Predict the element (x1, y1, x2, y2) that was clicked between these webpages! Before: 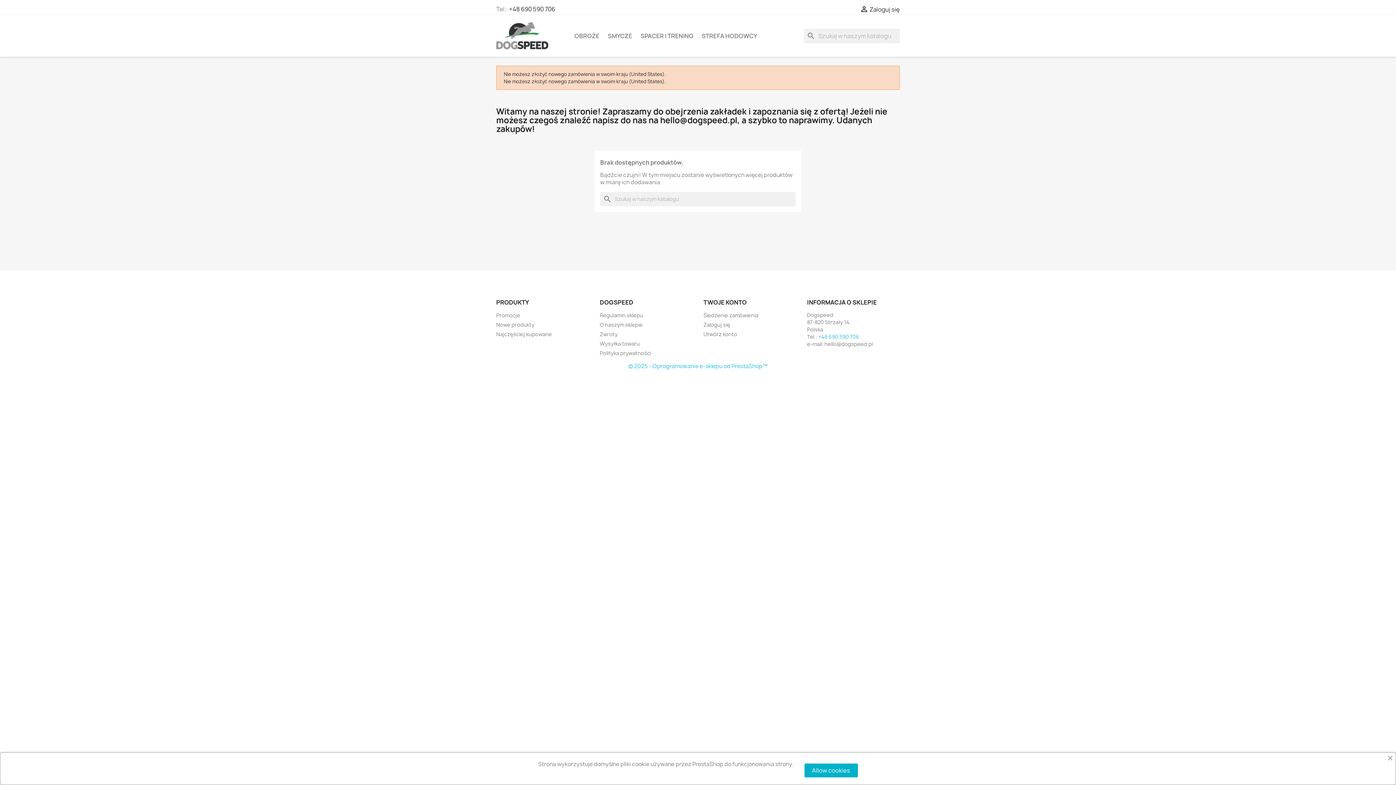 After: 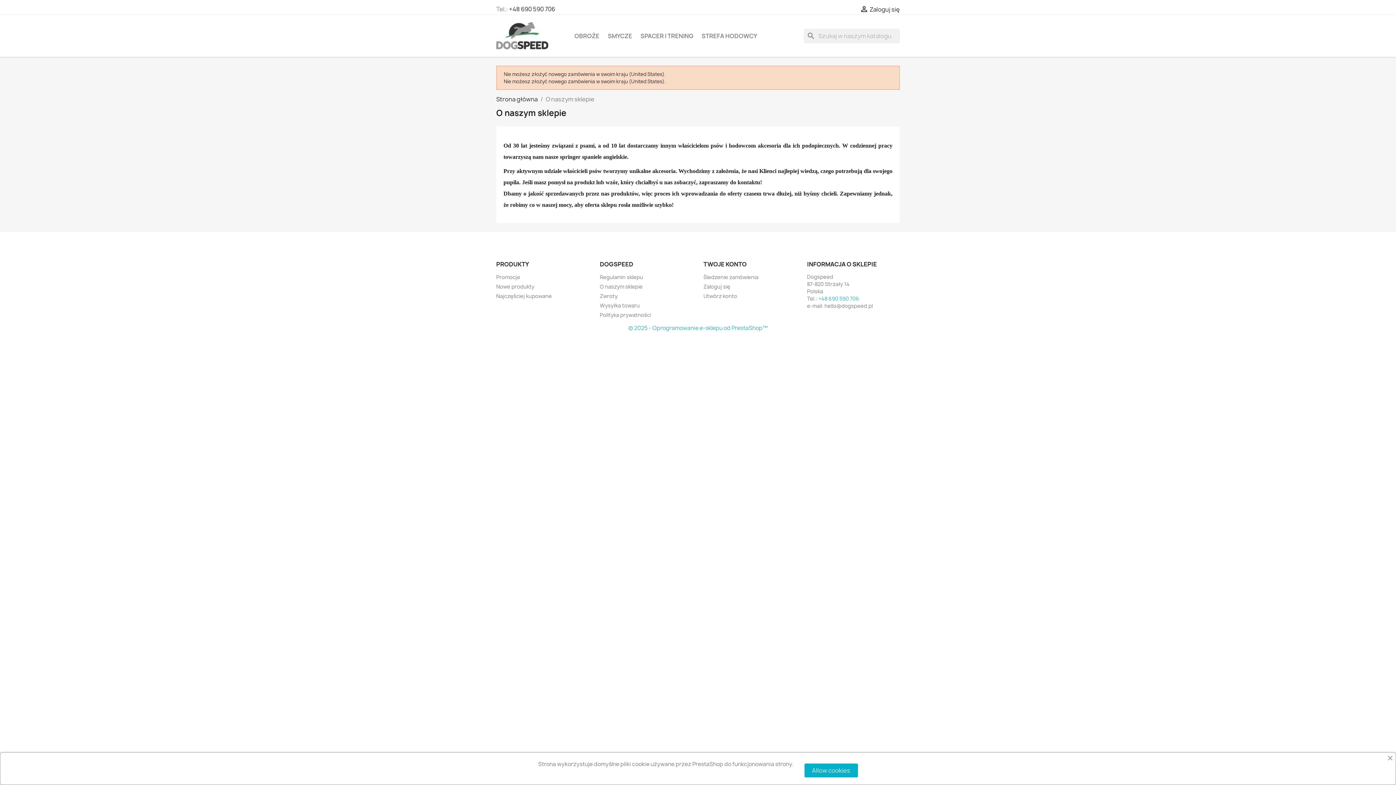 Action: label: O naszym sklepie bbox: (600, 321, 642, 328)